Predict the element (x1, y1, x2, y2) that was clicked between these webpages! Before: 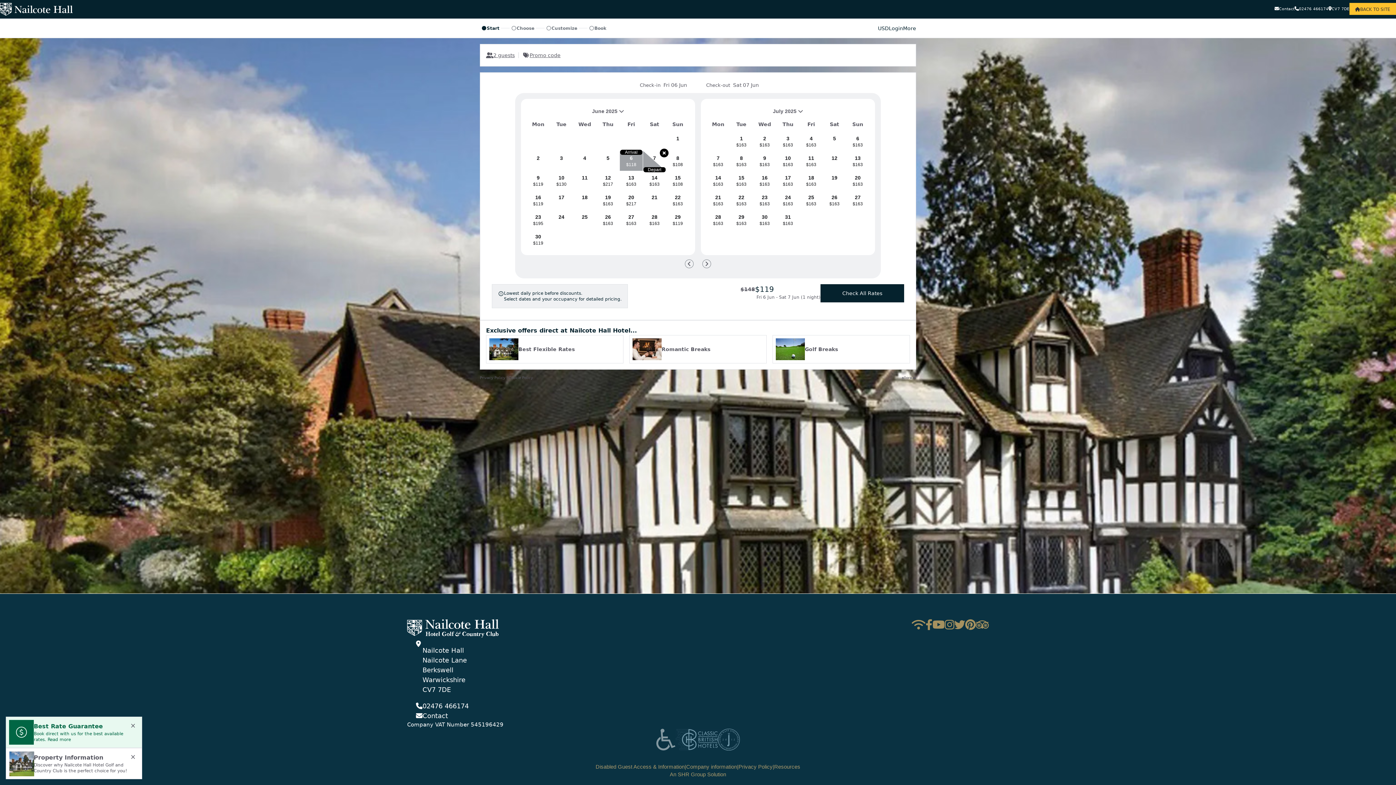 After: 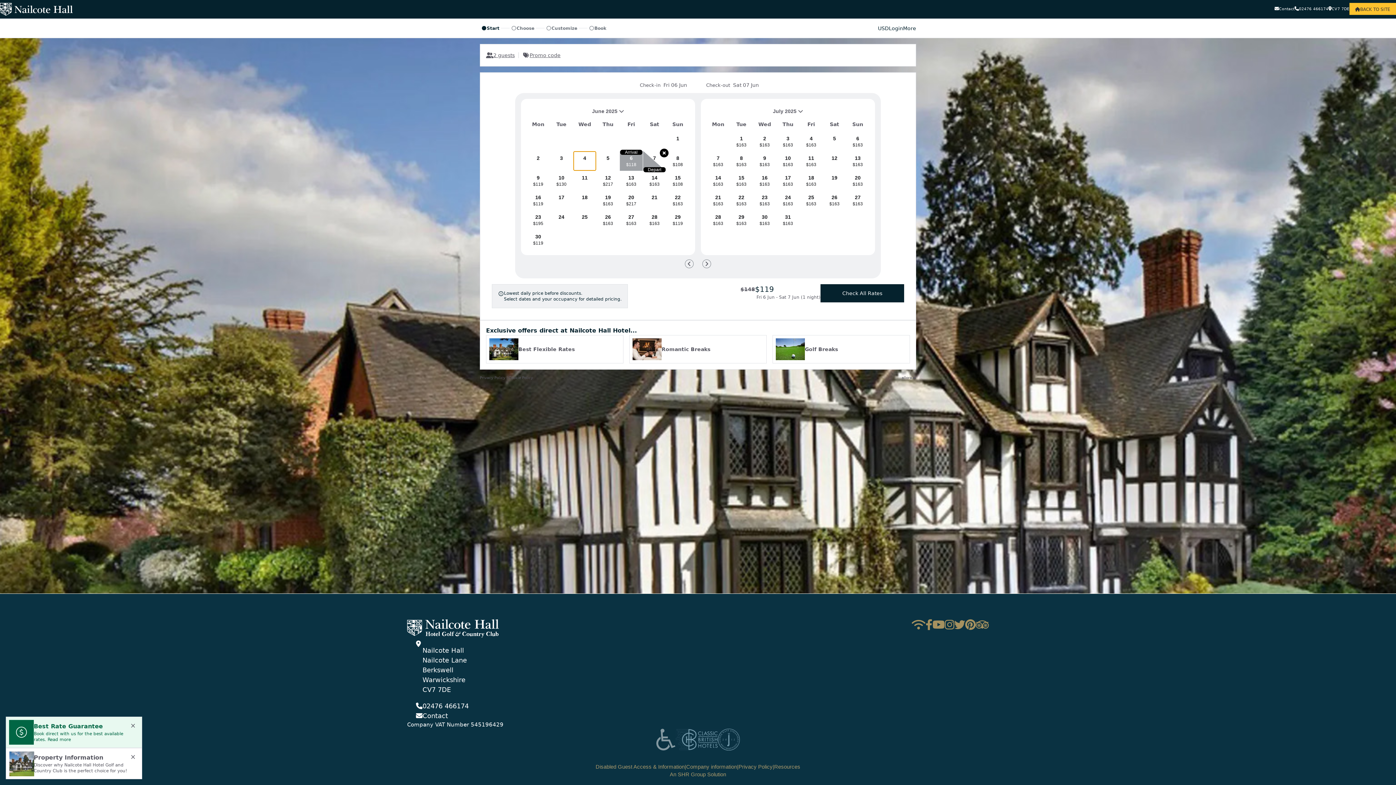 Action: bbox: (573, 151, 596, 170) label: 4
Wednesday, 2025-06-04, No prices displayed, Selecting arrival